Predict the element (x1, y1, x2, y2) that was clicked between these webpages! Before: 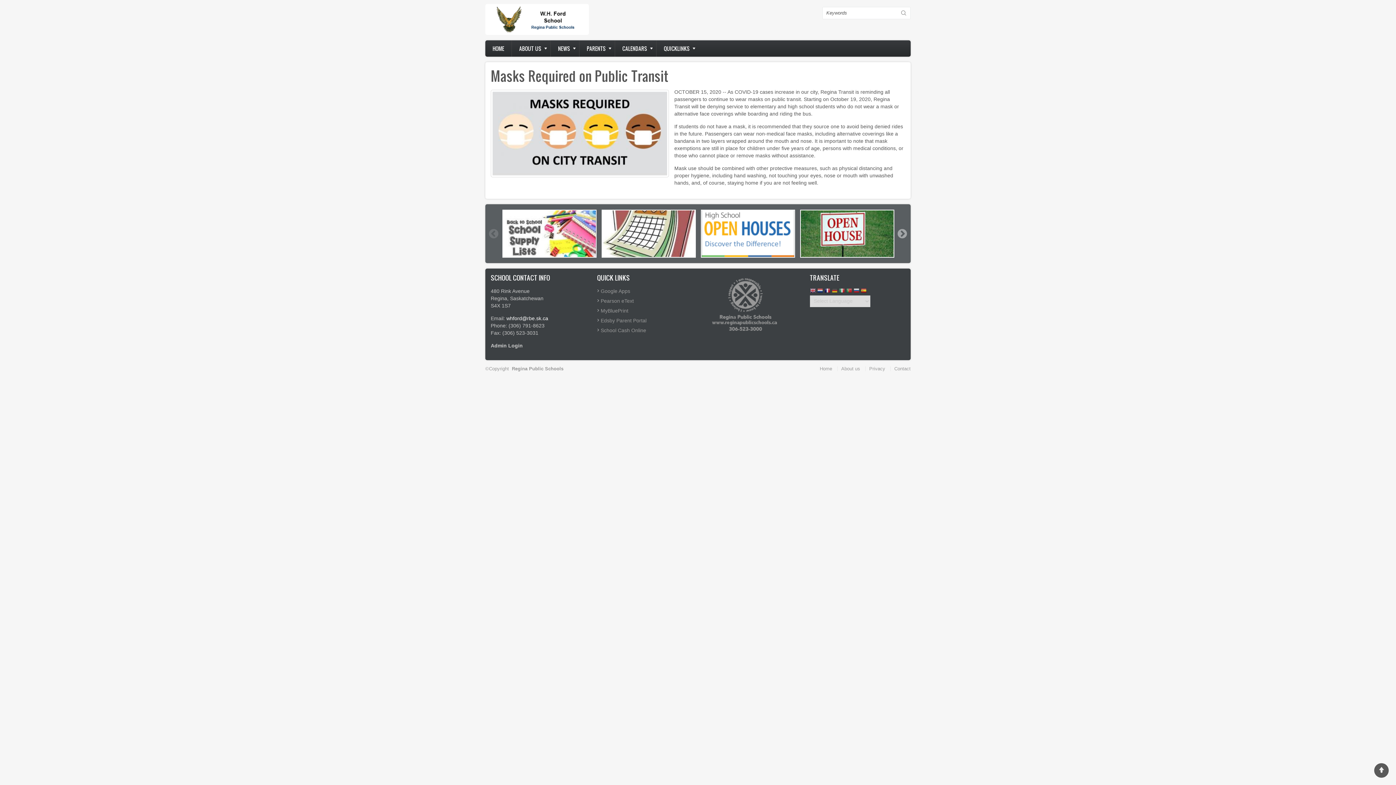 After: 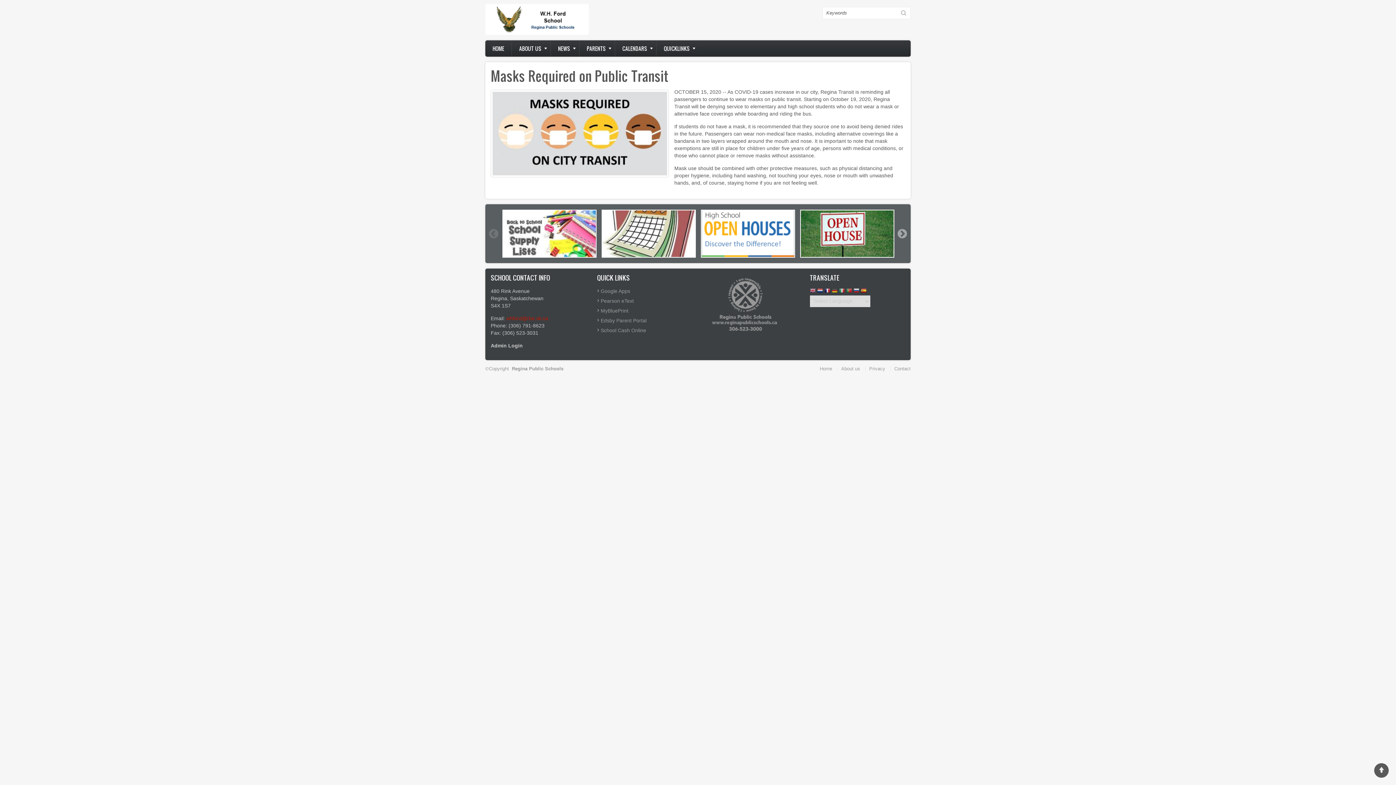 Action: label: whford@rbe.sk.ca bbox: (506, 315, 548, 321)